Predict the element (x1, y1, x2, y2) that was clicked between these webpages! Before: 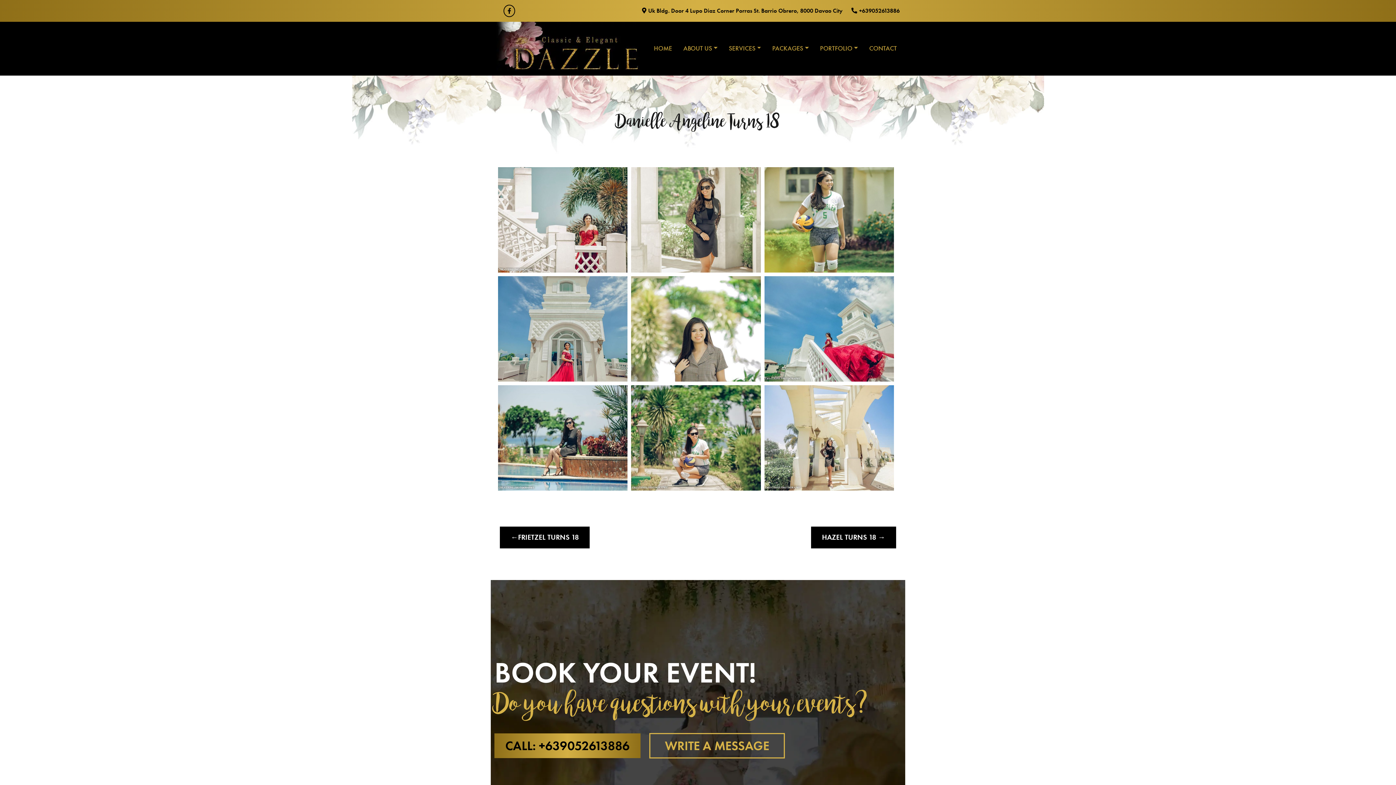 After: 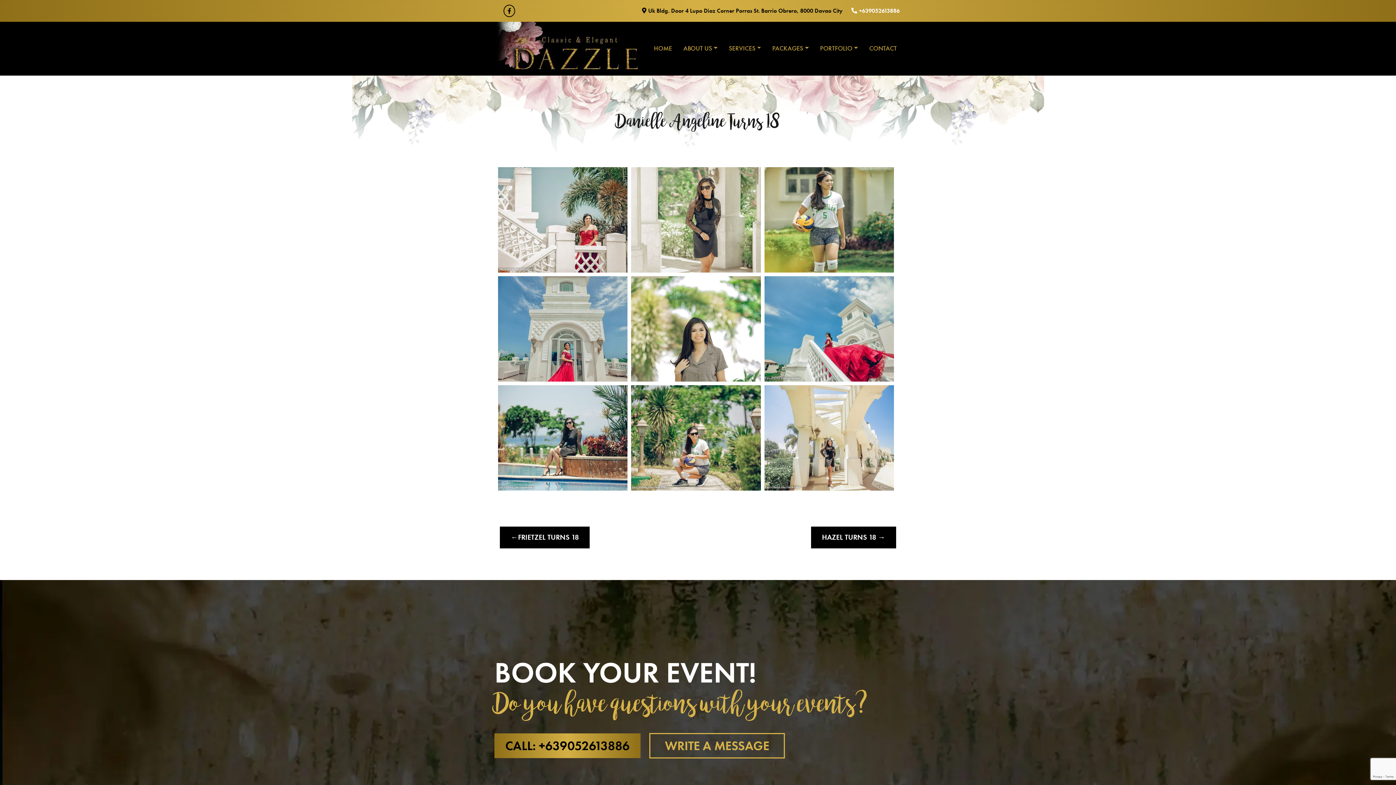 Action: bbox: (851, 7, 900, 14) label: +639052613886